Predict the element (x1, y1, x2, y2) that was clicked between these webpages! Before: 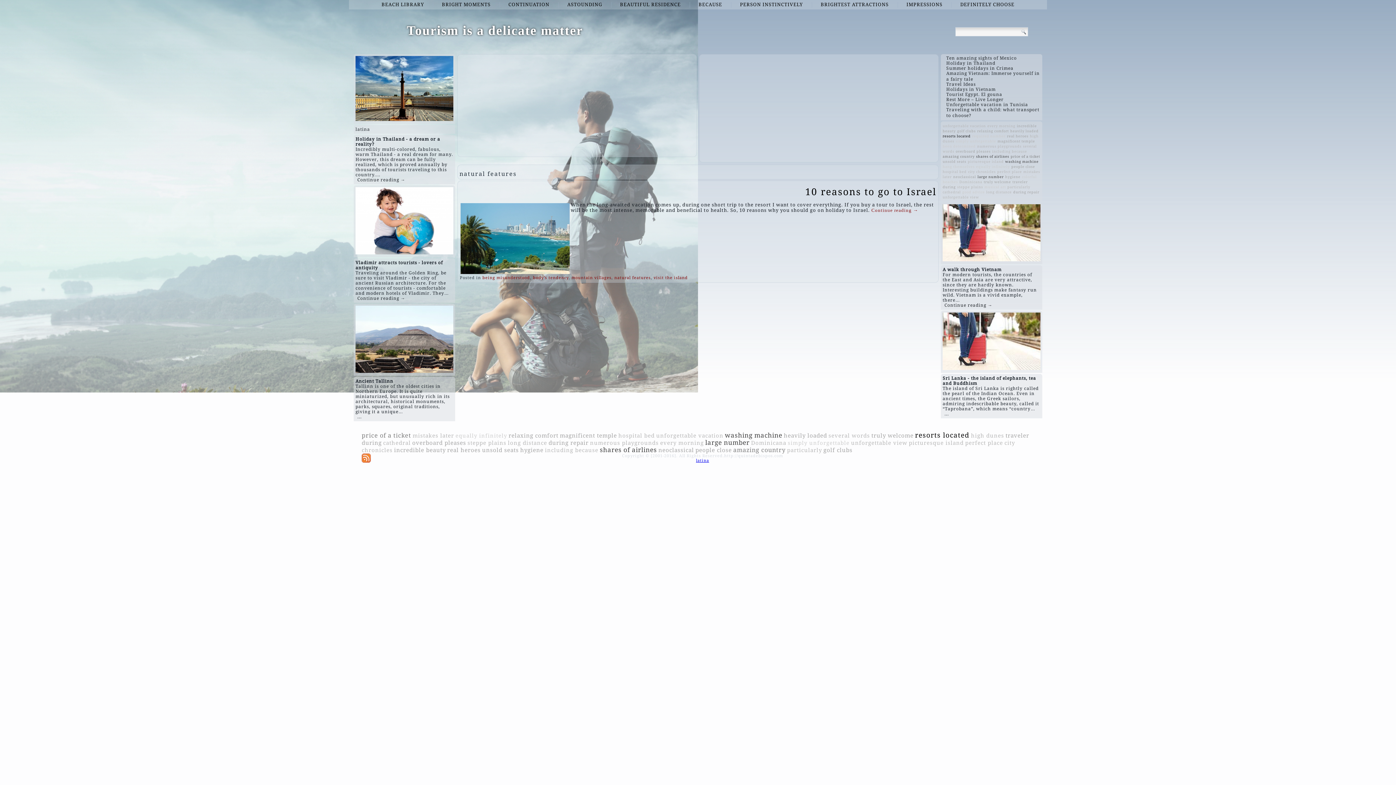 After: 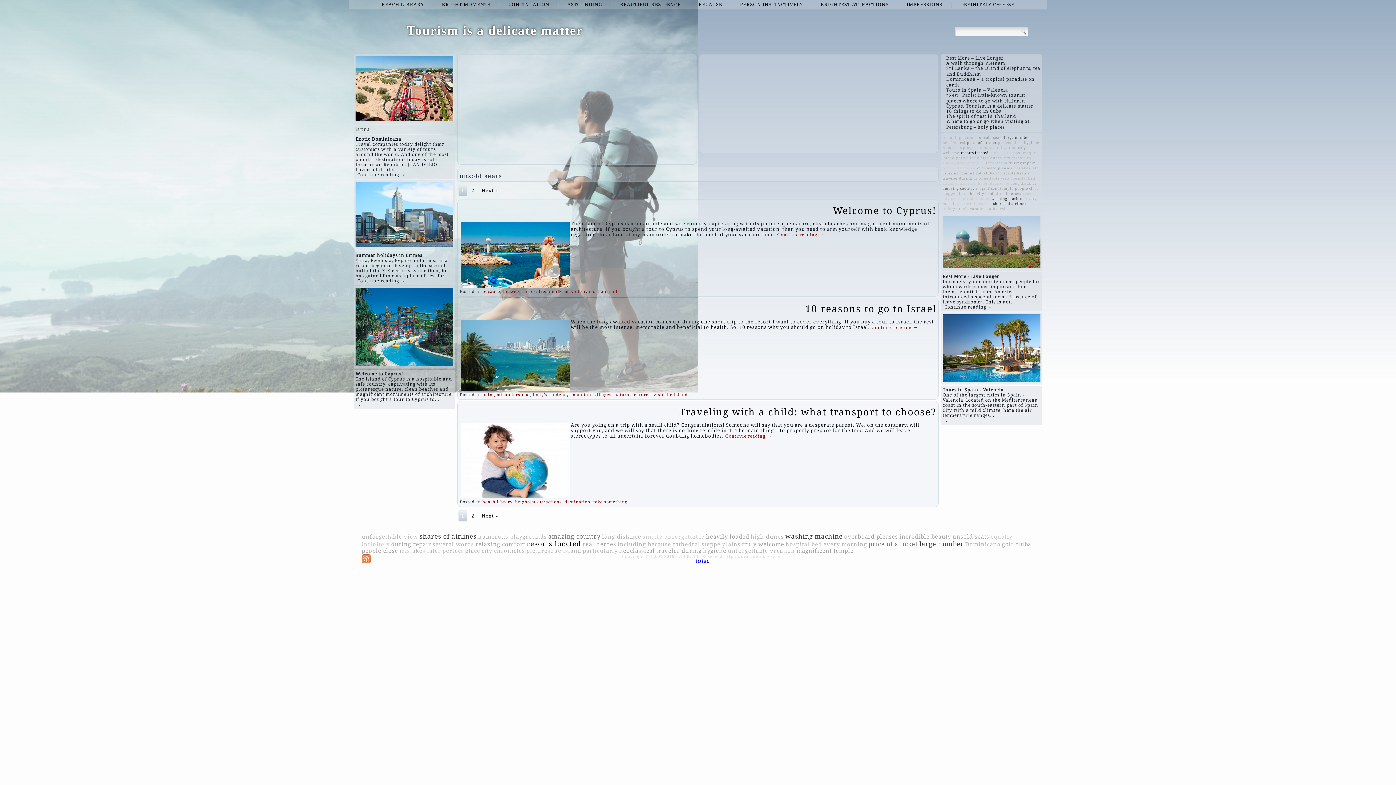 Action: label: unsold seats bbox: (482, 447, 518, 453)